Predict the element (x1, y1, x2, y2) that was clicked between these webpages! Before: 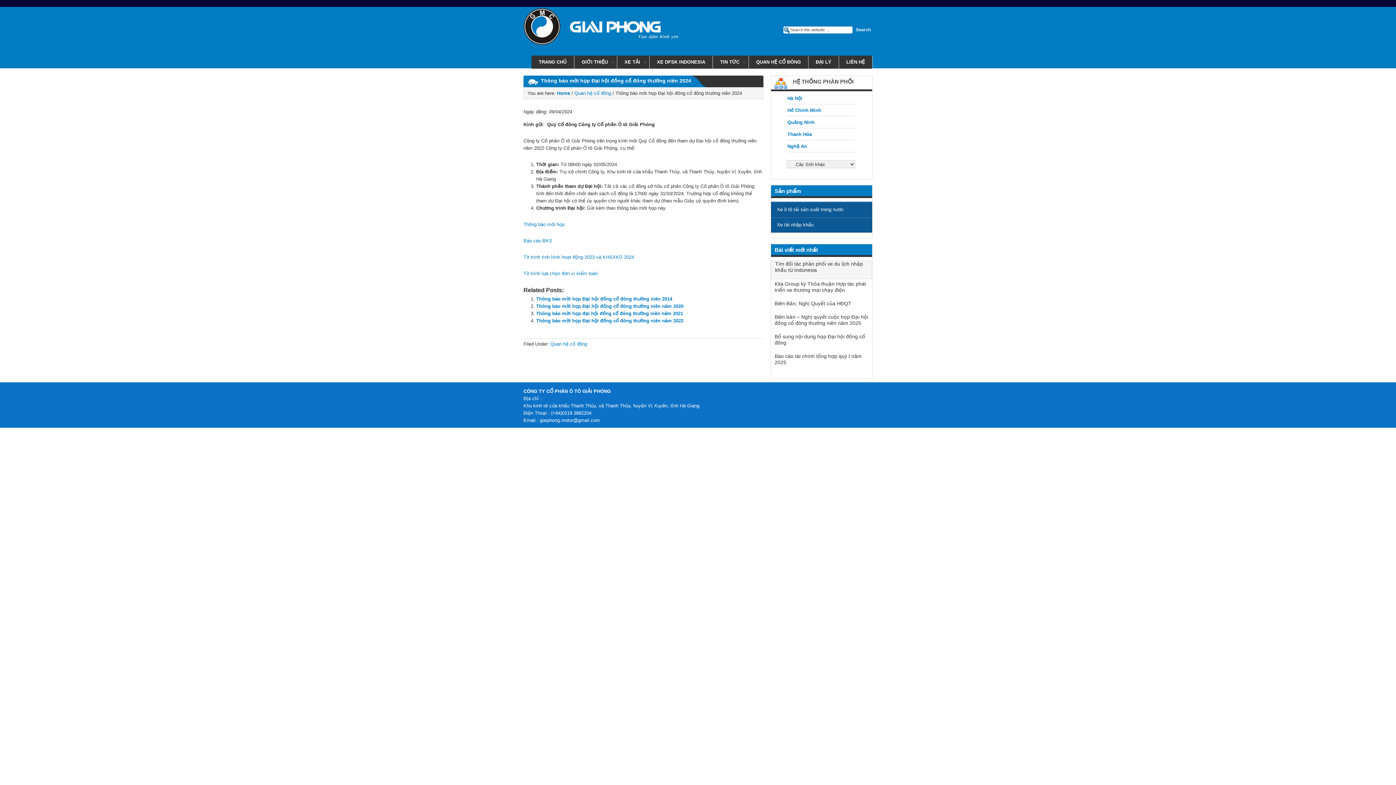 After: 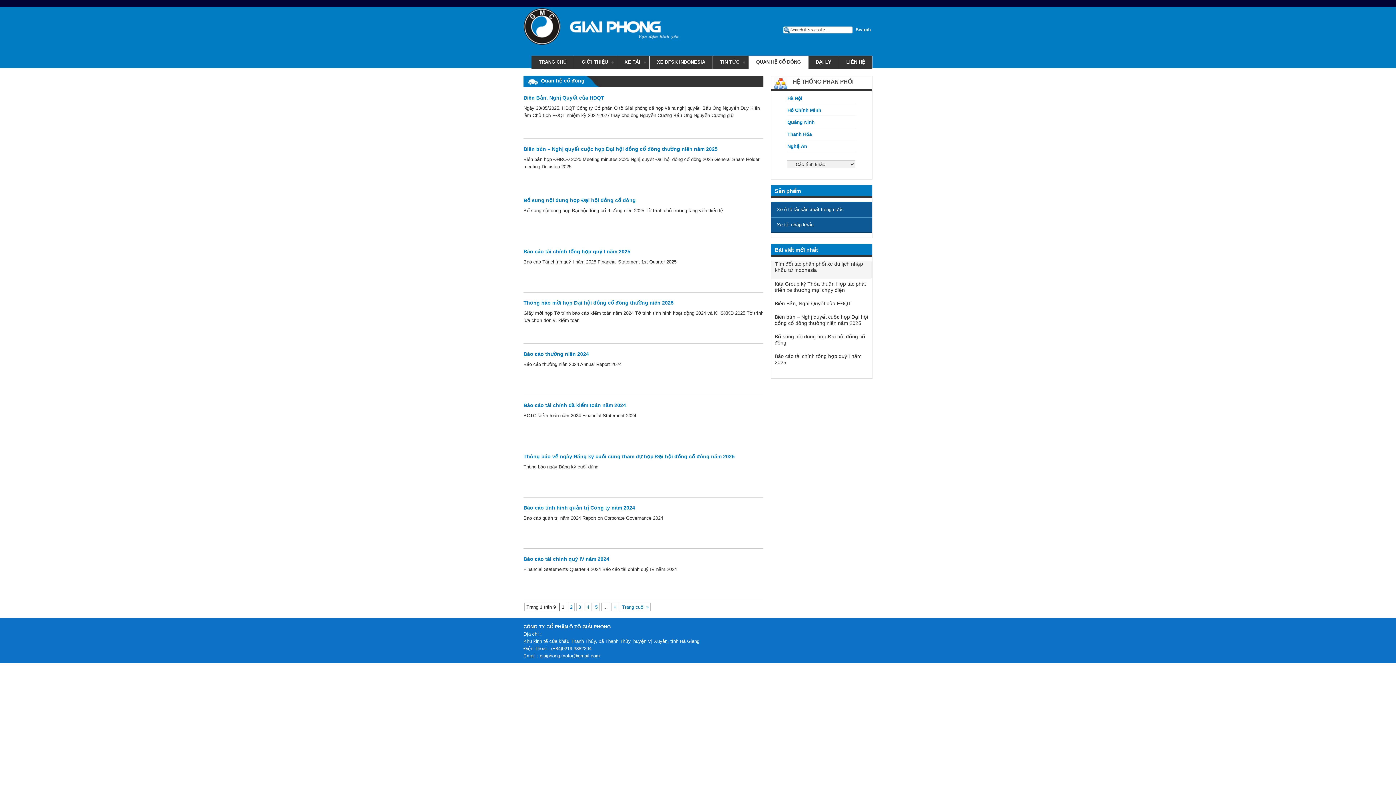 Action: bbox: (550, 341, 587, 346) label: Quan hệ cổ đông